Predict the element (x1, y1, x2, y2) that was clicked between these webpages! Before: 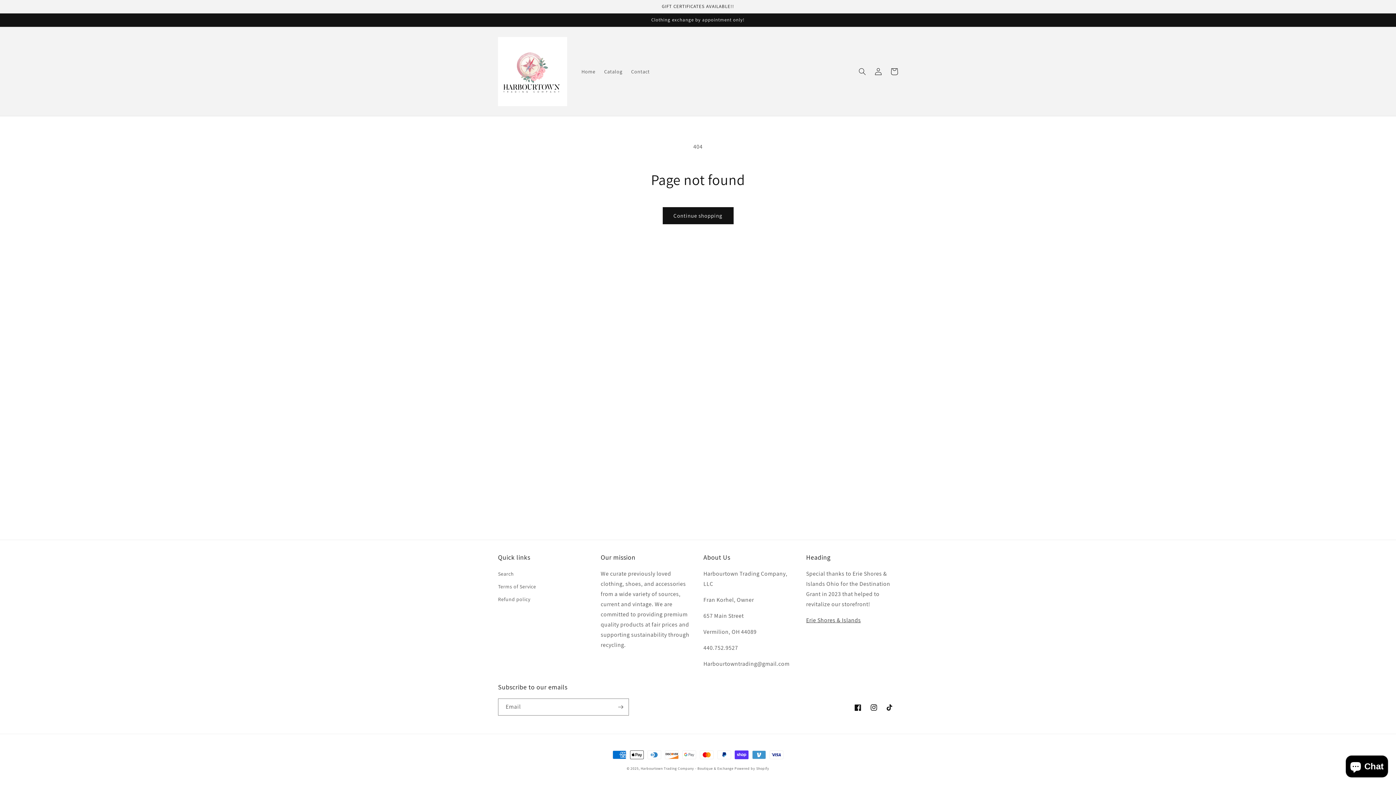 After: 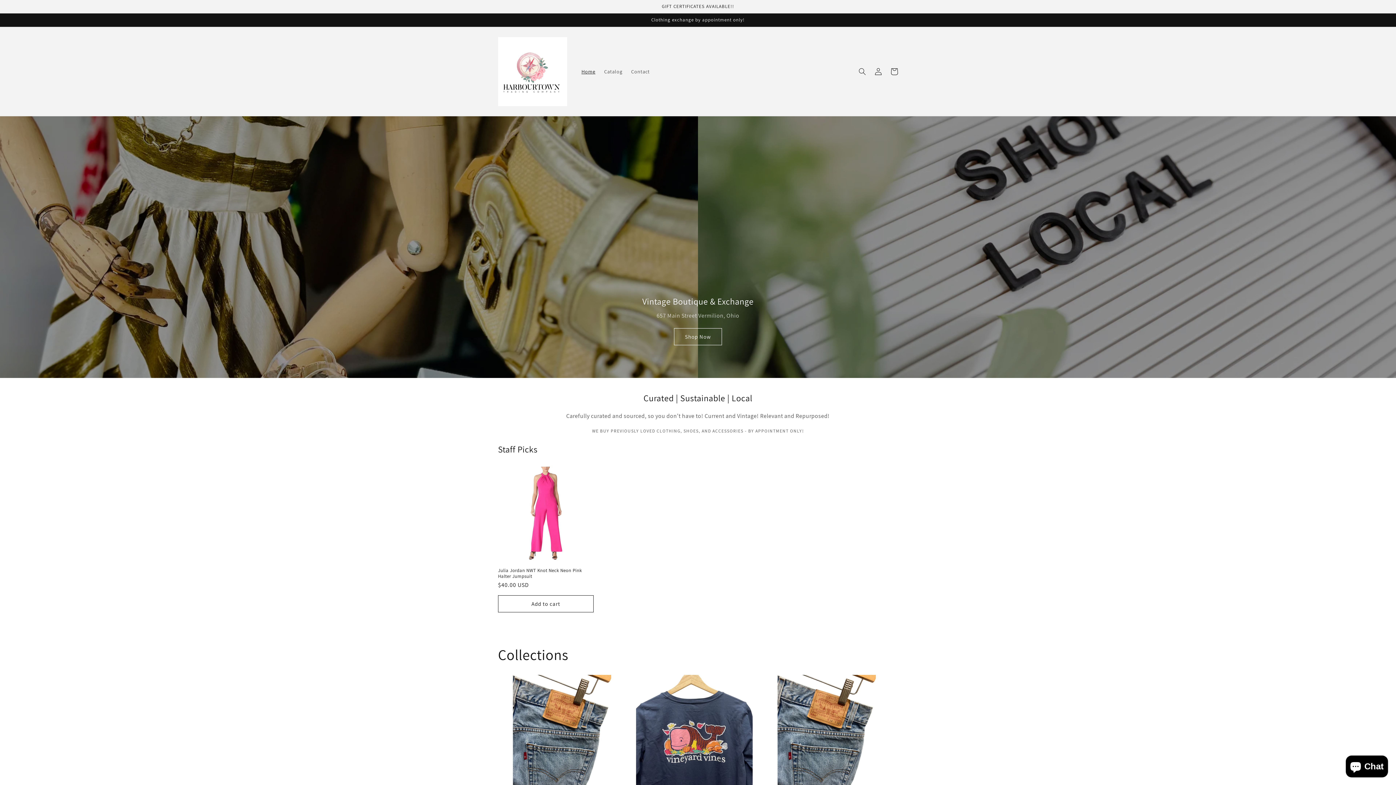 Action: label: Harbourtown Trading Company - Boutique & Exchange bbox: (640, 766, 733, 771)